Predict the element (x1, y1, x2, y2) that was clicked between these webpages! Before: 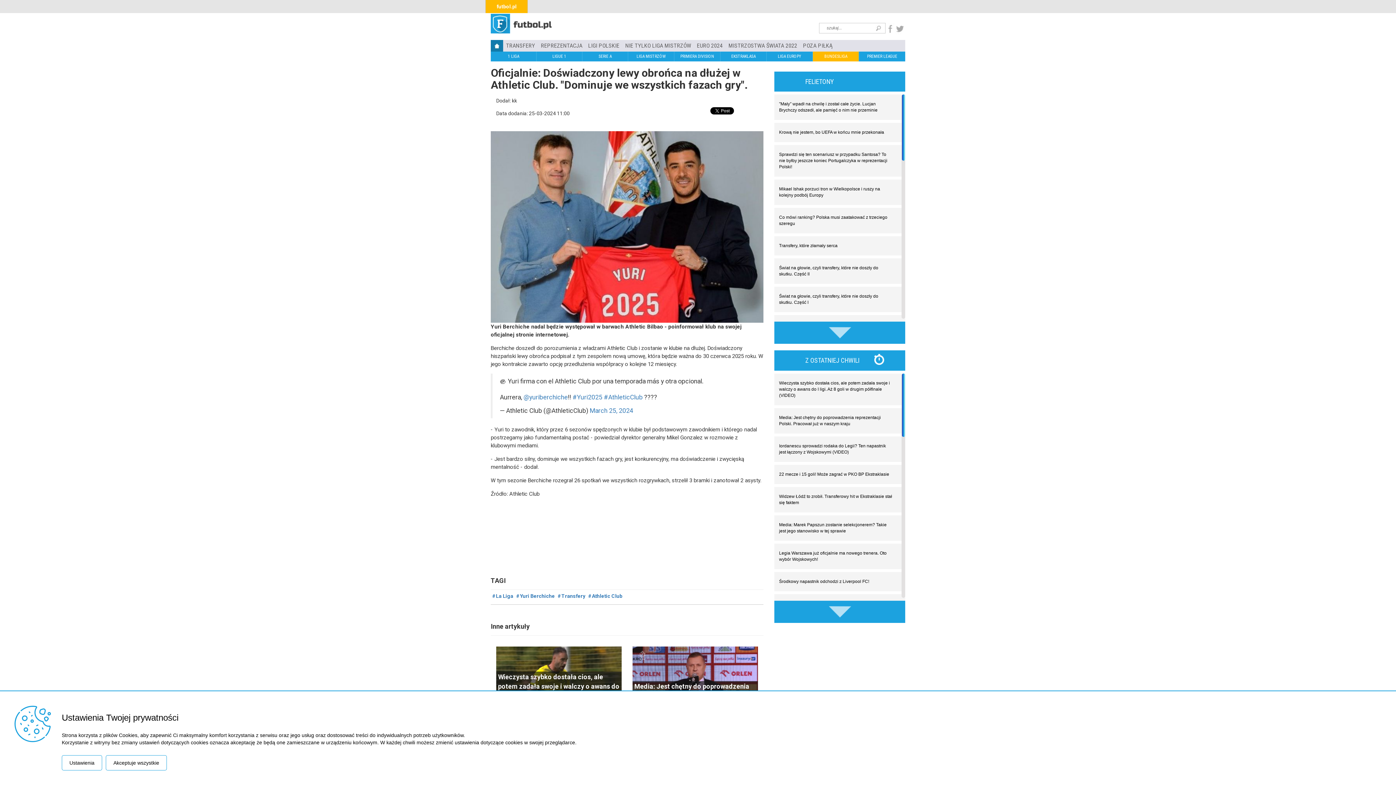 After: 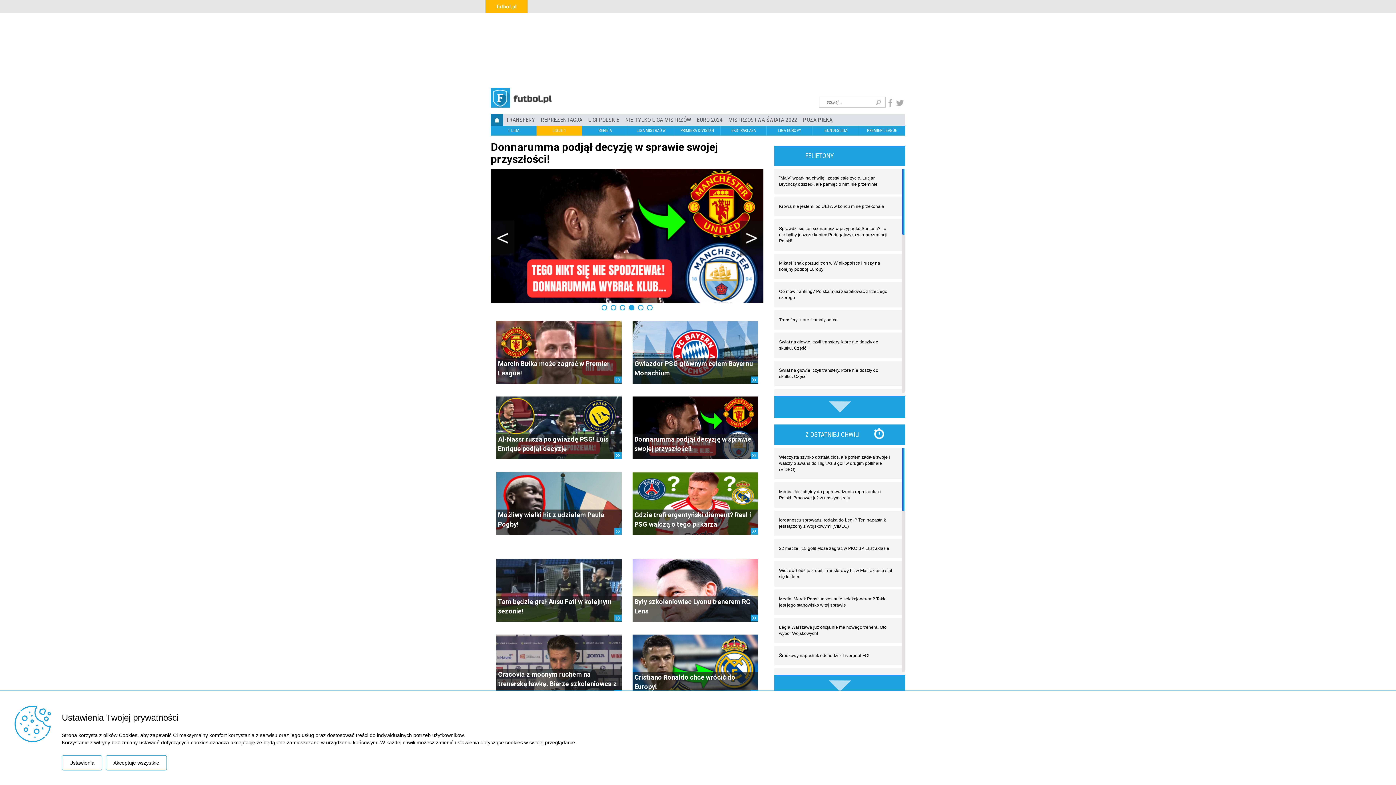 Action: label: LIGUE 1 bbox: (536, 51, 582, 61)